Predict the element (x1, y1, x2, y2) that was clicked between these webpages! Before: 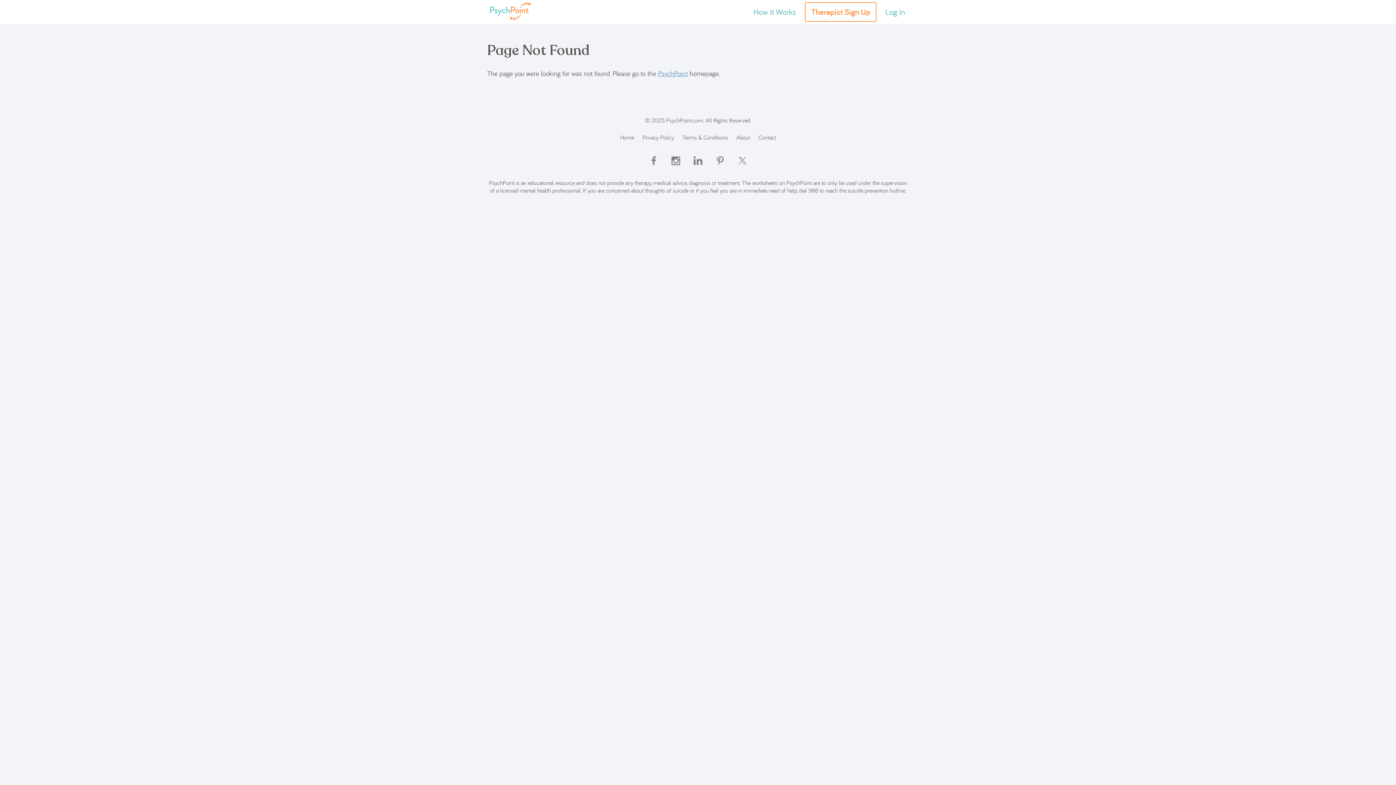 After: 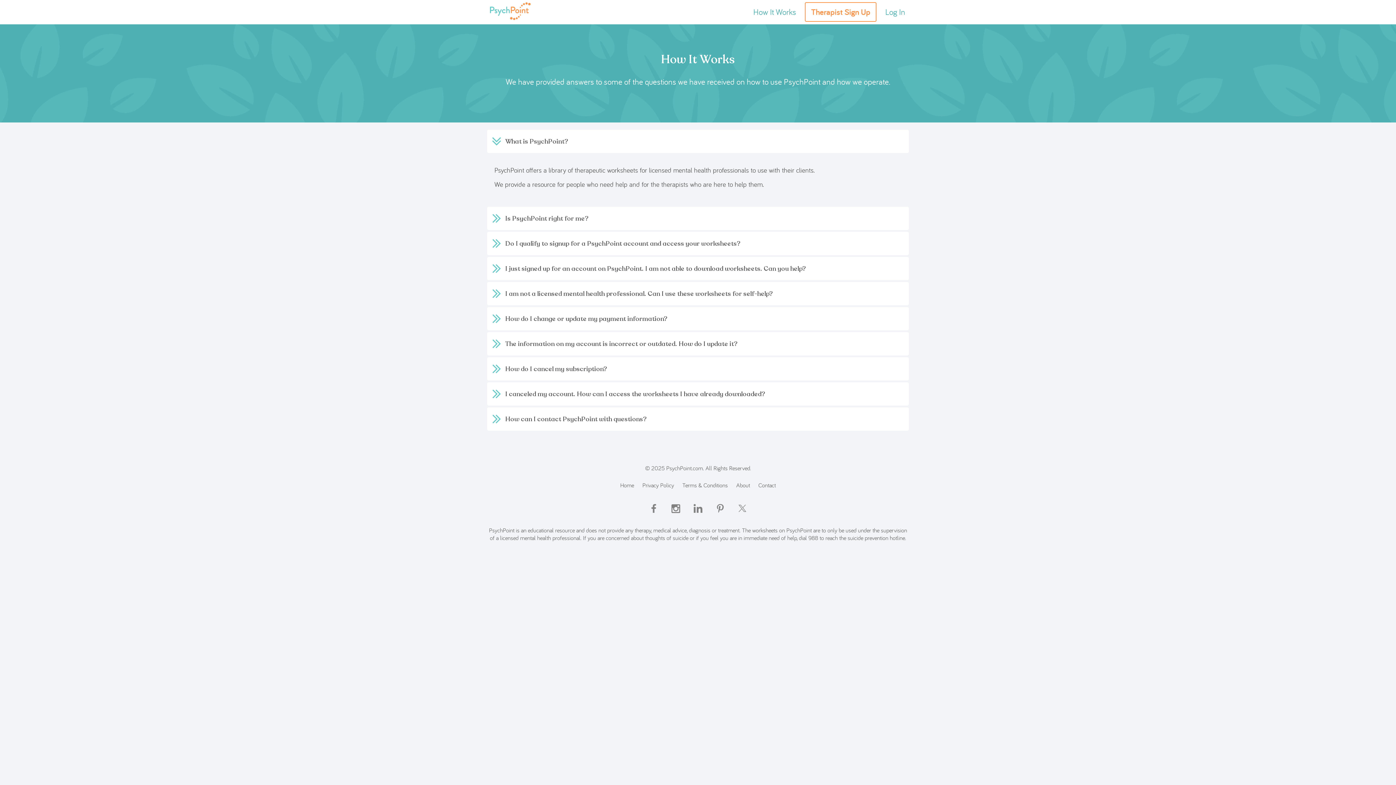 Action: bbox: (753, 6, 796, 17) label: How It Works